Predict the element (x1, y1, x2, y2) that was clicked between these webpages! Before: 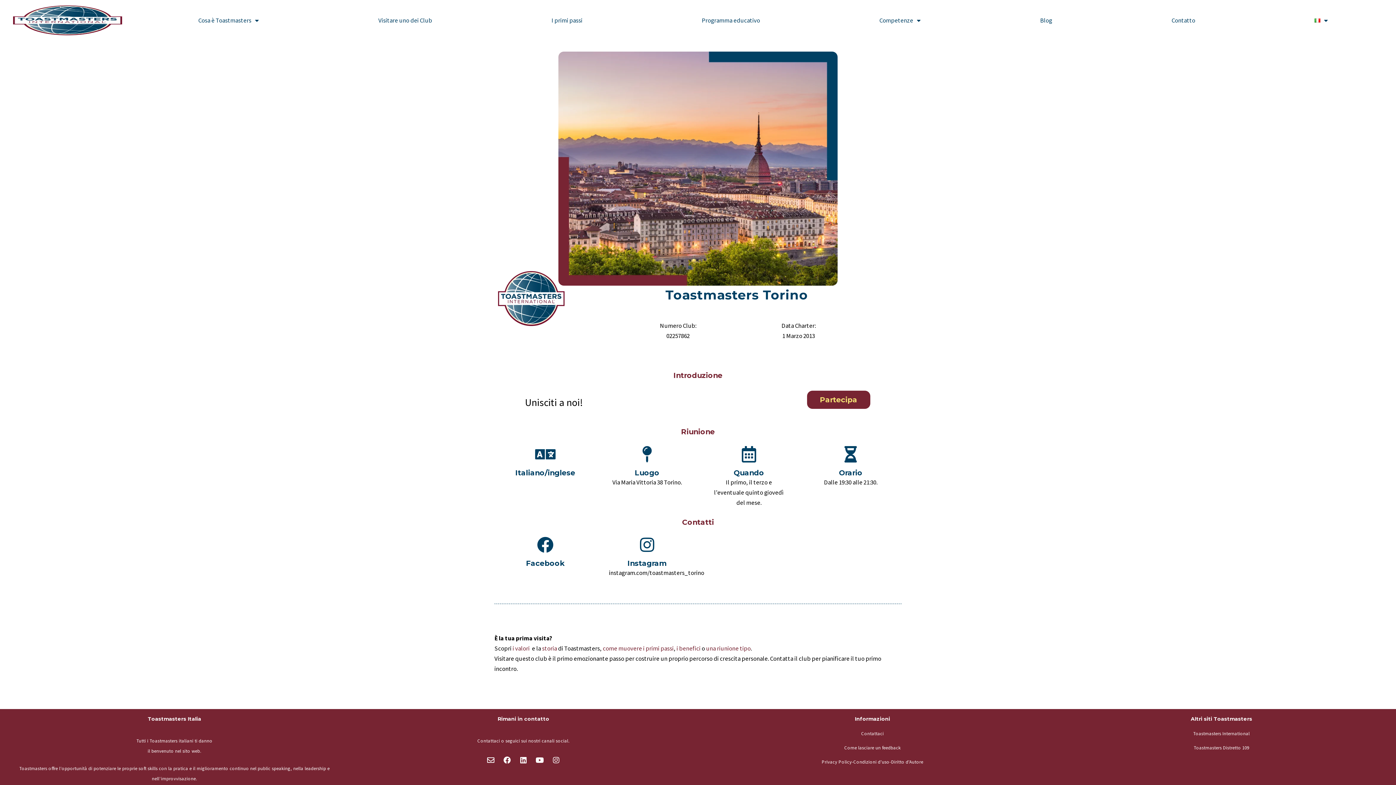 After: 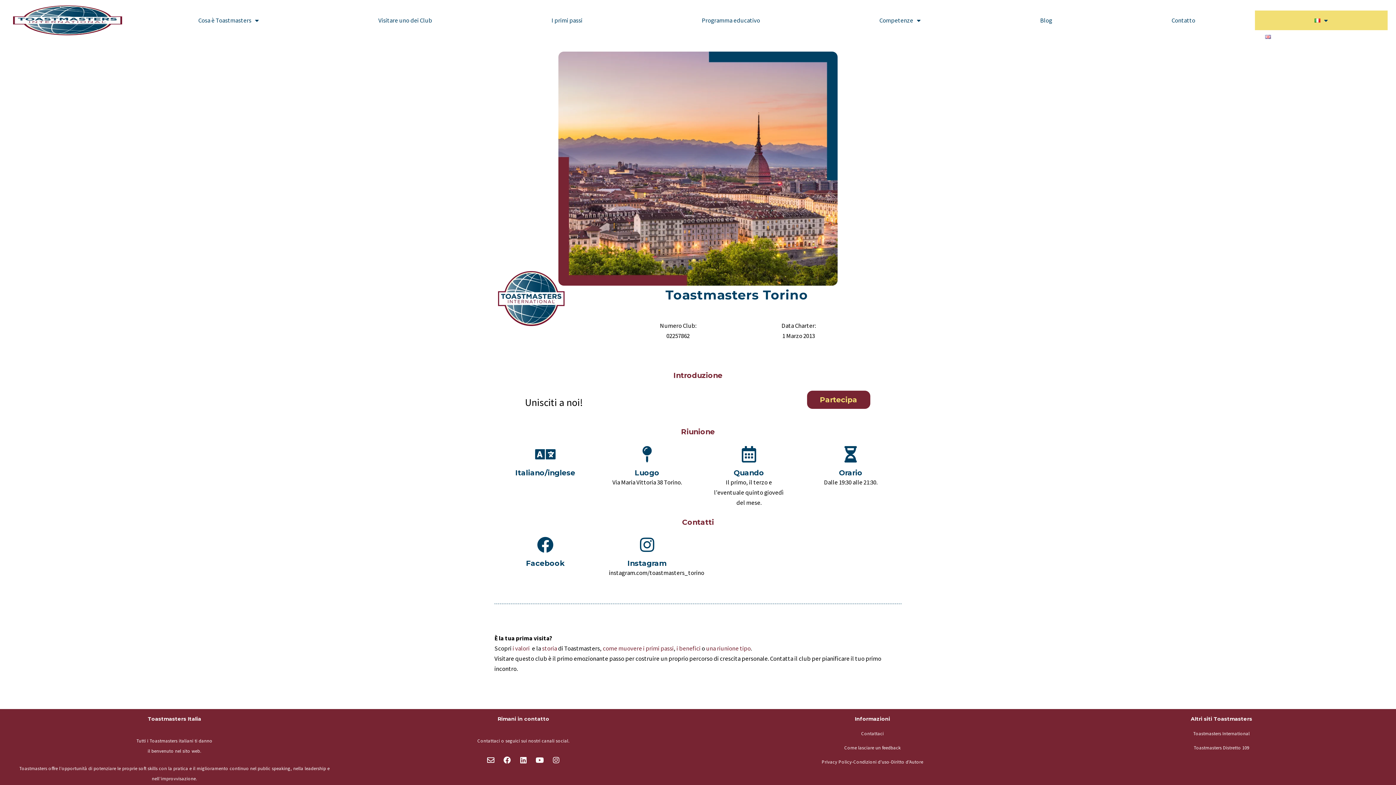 Action: bbox: (1255, 10, 1388, 30)